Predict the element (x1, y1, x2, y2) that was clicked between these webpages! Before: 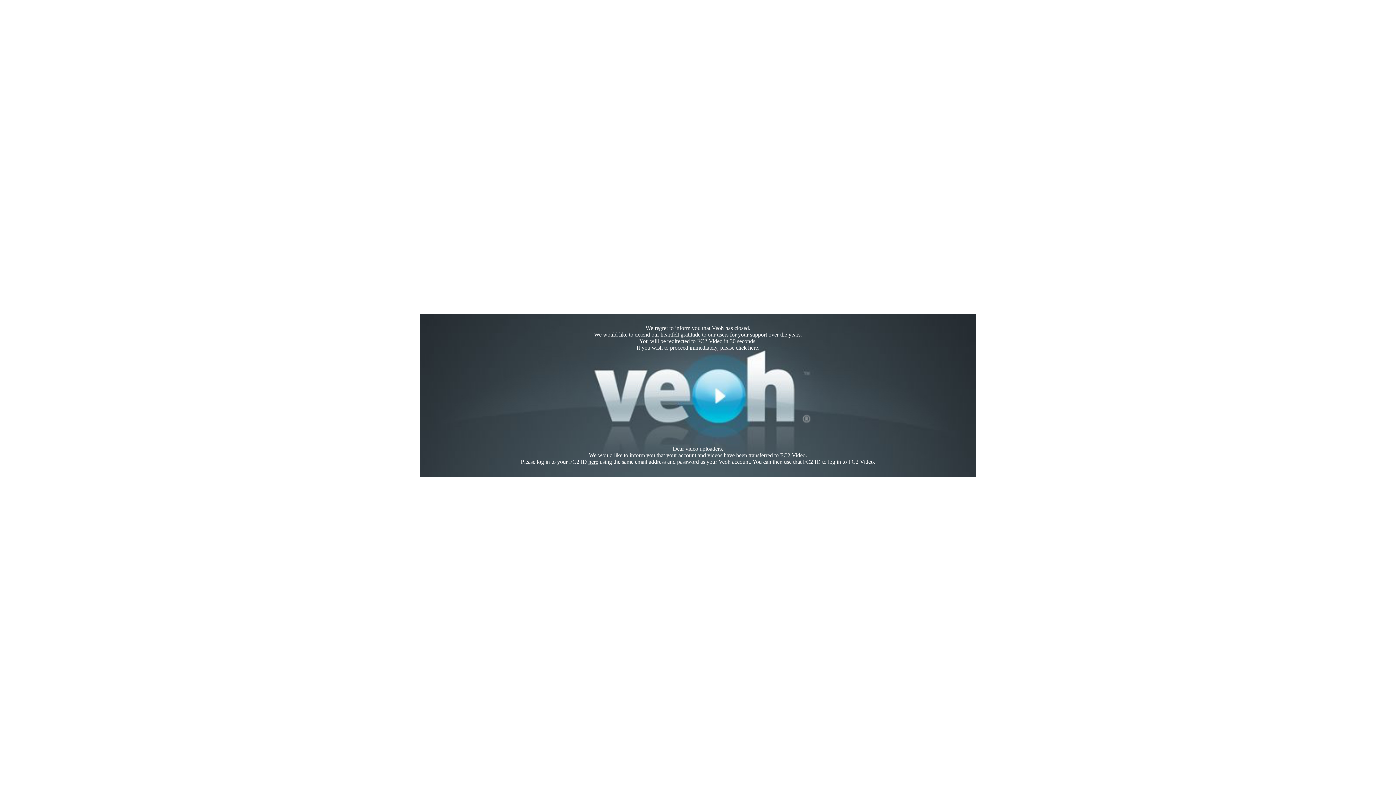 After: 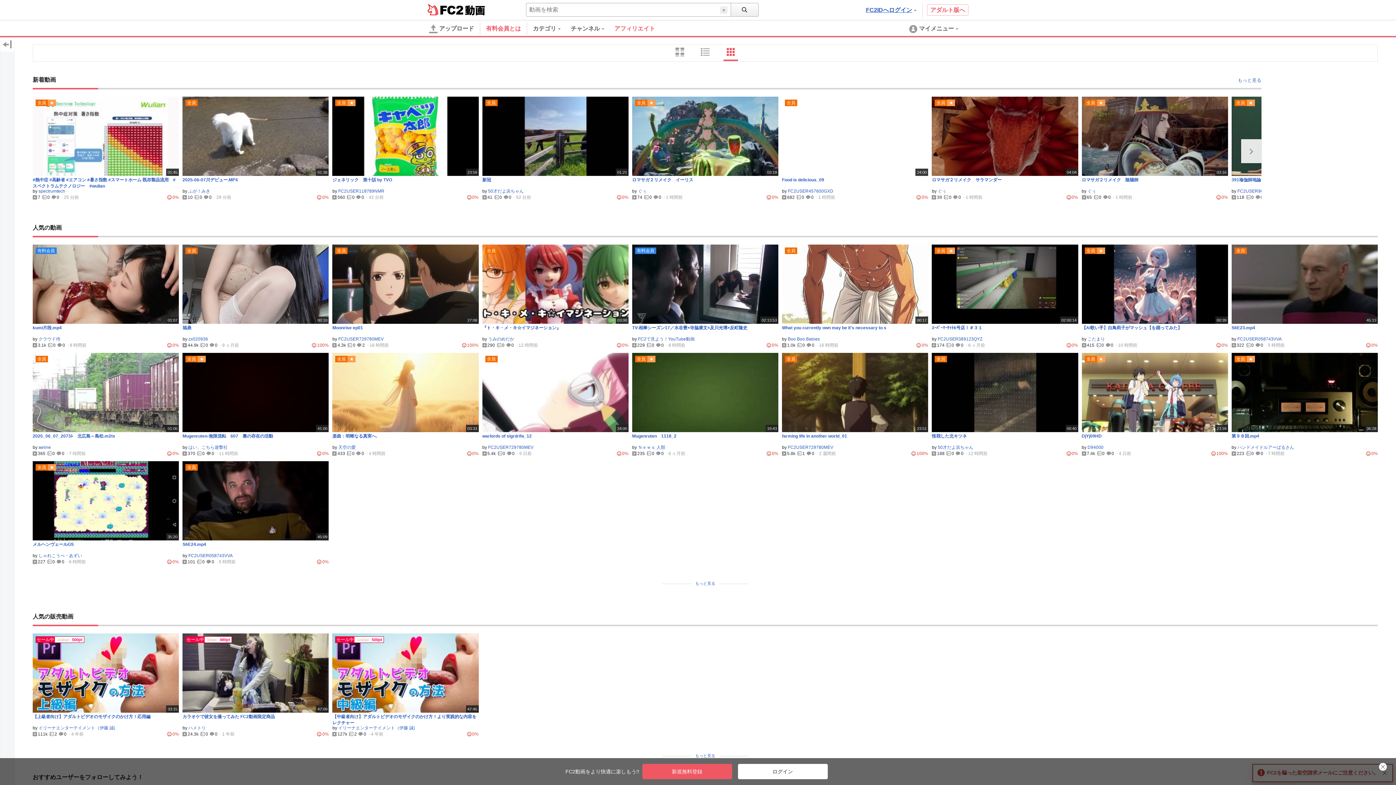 Action: bbox: (748, 344, 758, 350) label: here